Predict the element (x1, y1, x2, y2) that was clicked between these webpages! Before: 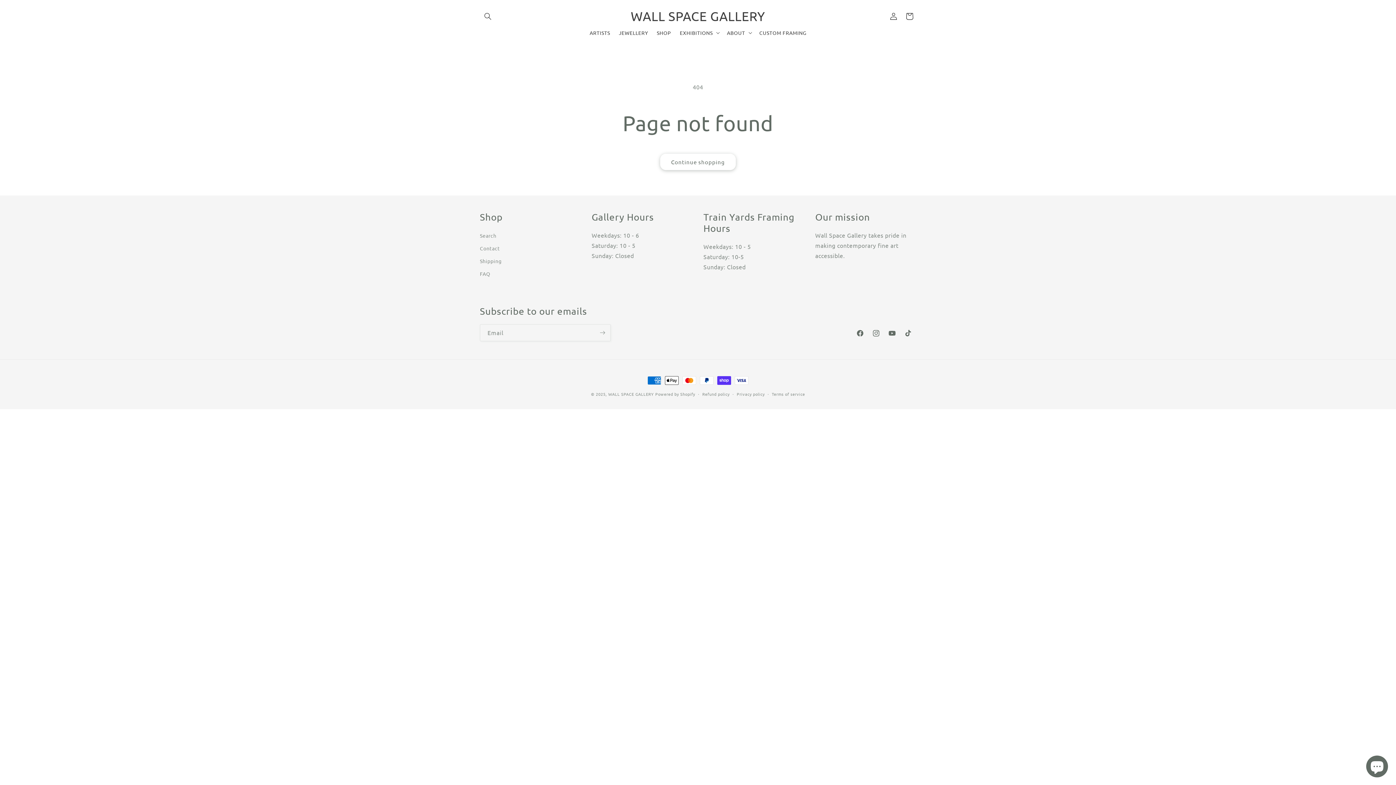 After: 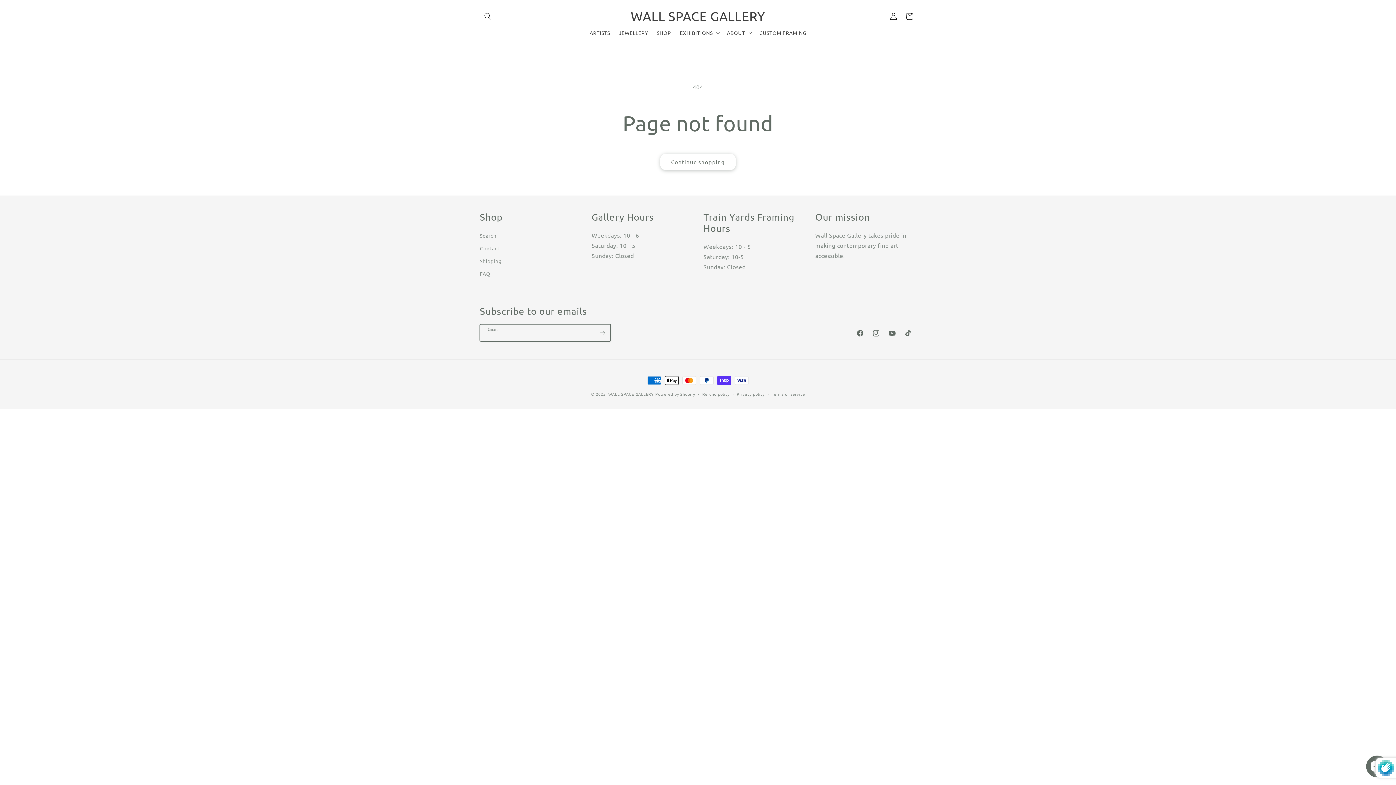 Action: bbox: (594, 324, 610, 341) label: Subscribe